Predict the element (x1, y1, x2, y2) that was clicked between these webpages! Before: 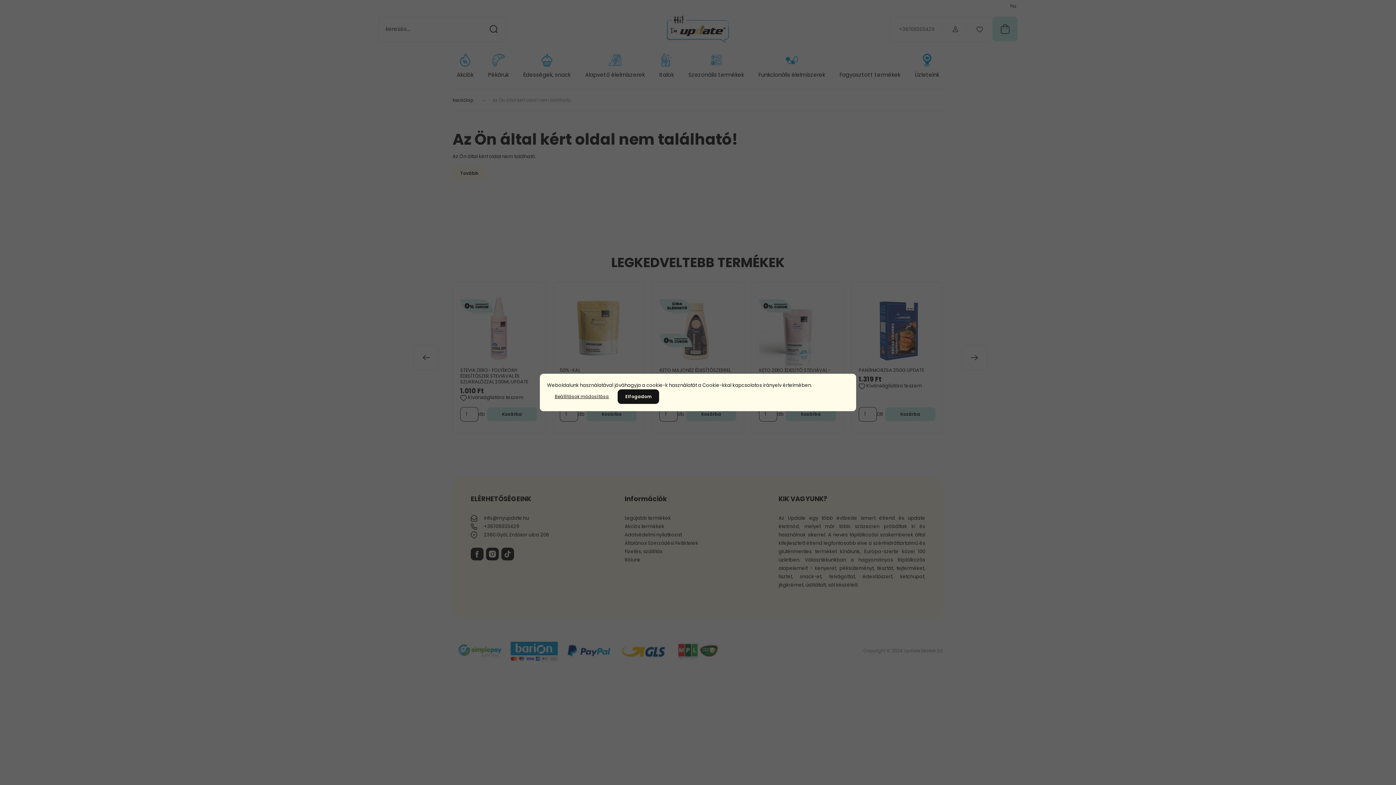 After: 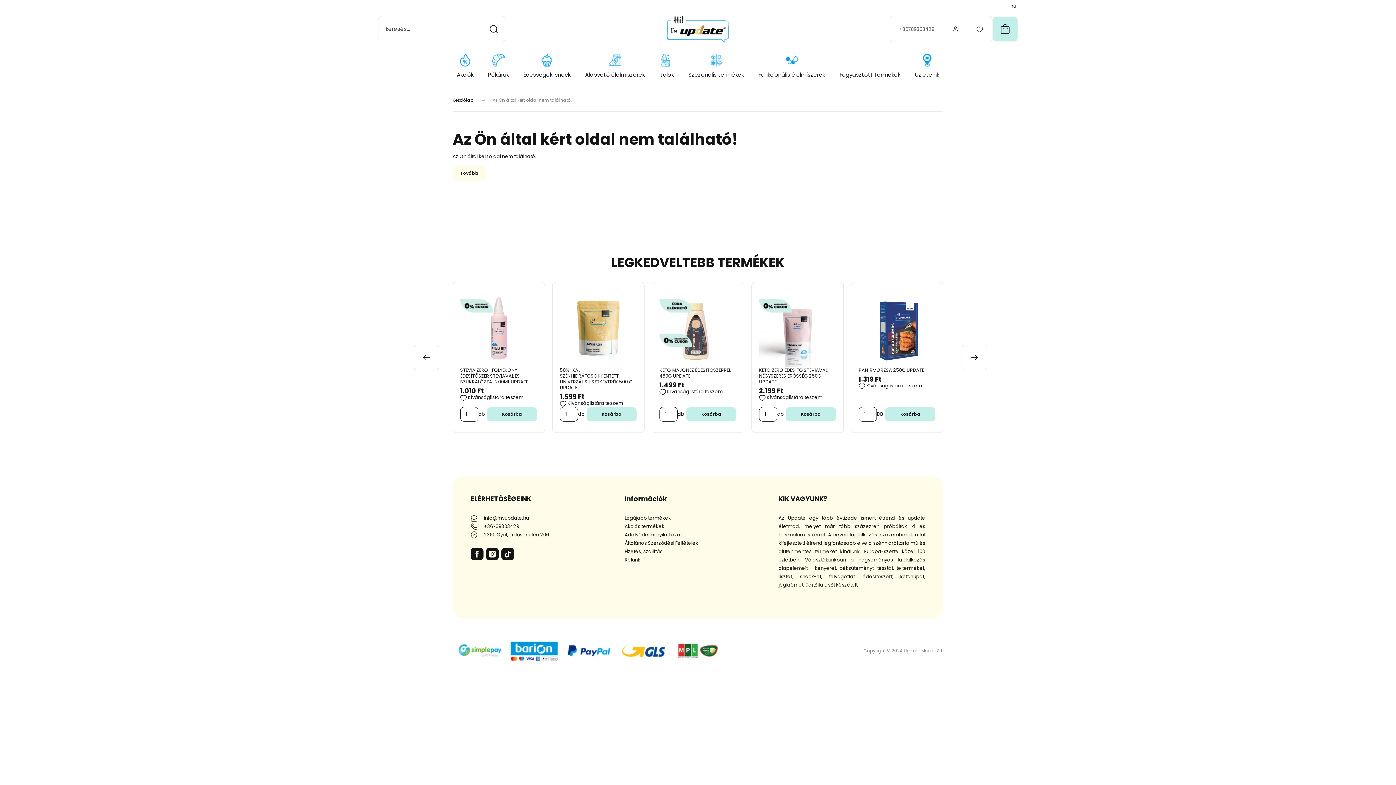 Action: label: Elfogadom bbox: (617, 389, 659, 404)